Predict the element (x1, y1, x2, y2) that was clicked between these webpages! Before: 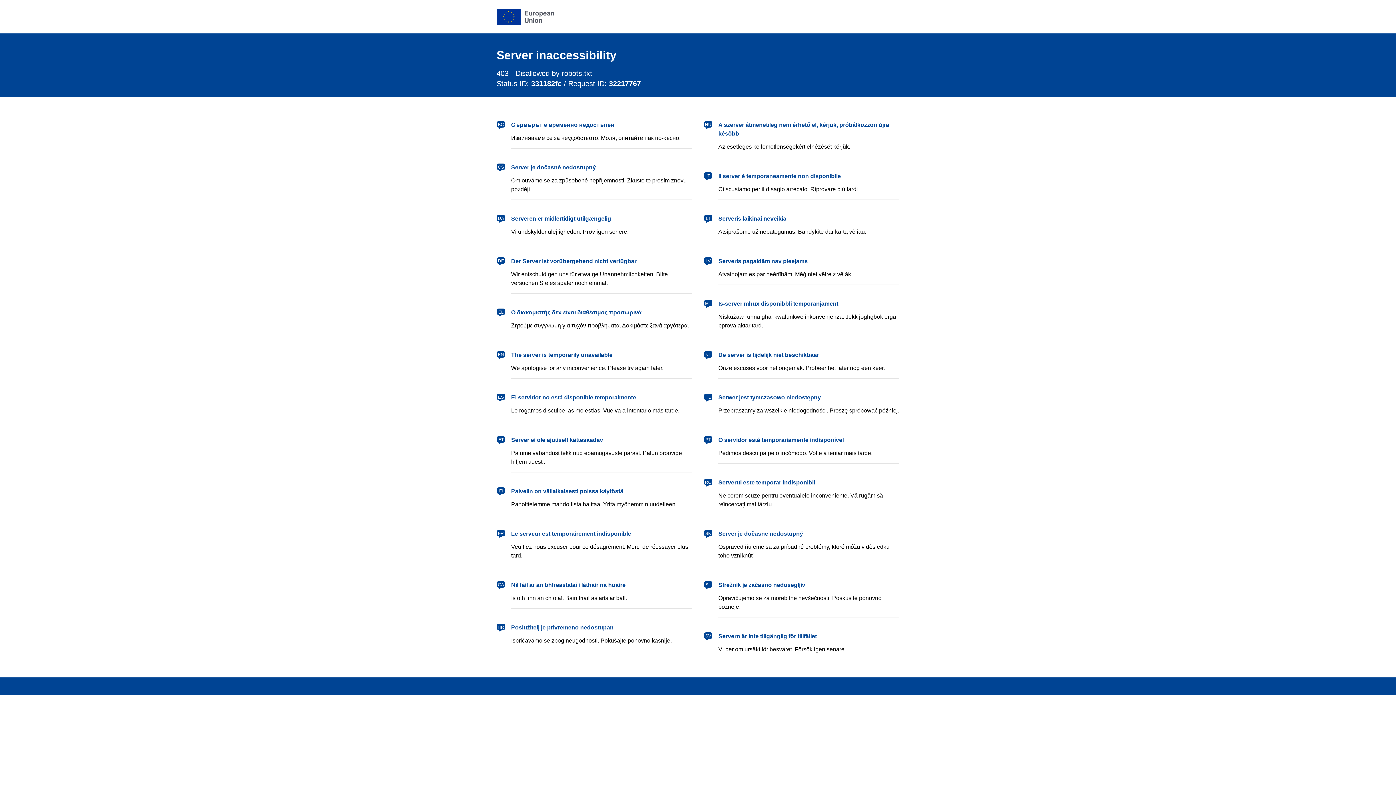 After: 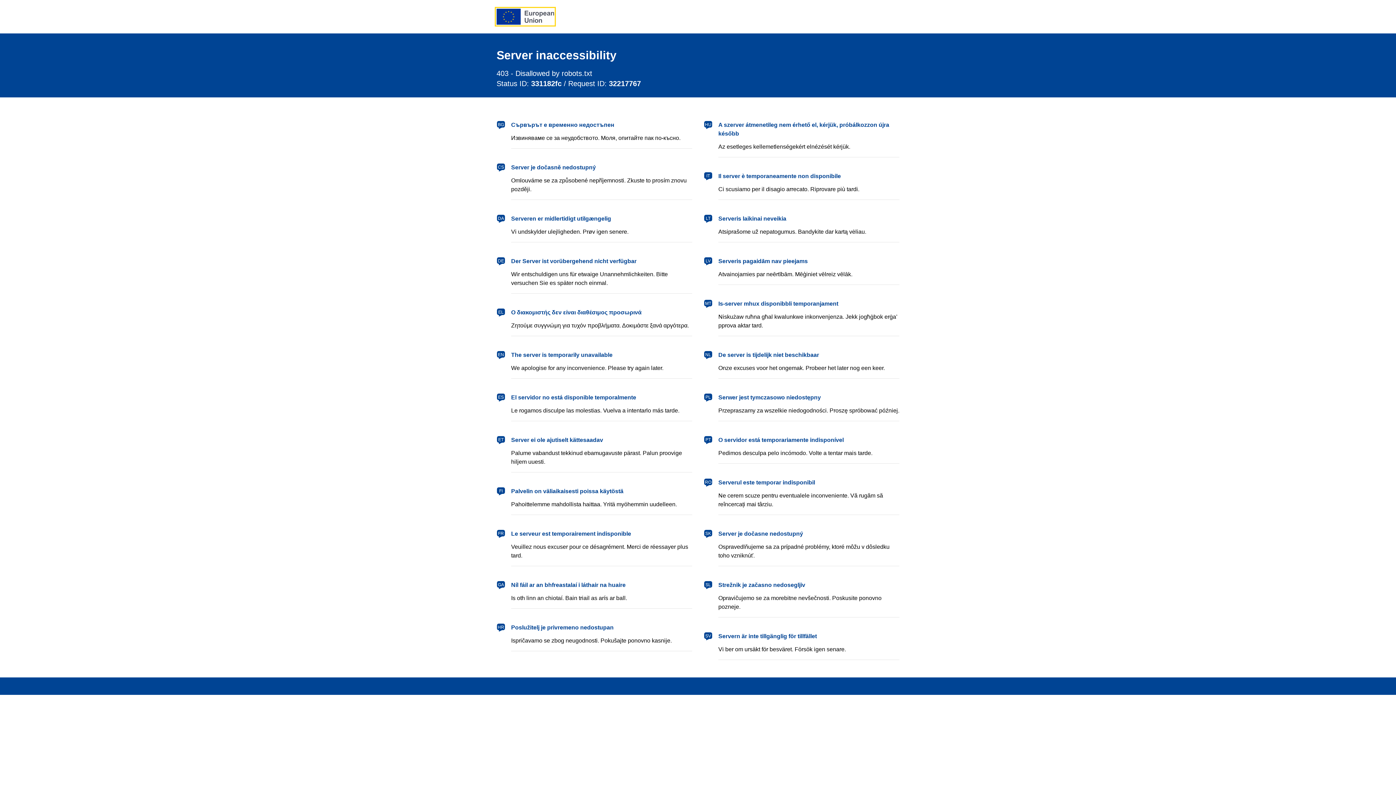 Action: label: European Union bbox: (496, 8, 554, 24)